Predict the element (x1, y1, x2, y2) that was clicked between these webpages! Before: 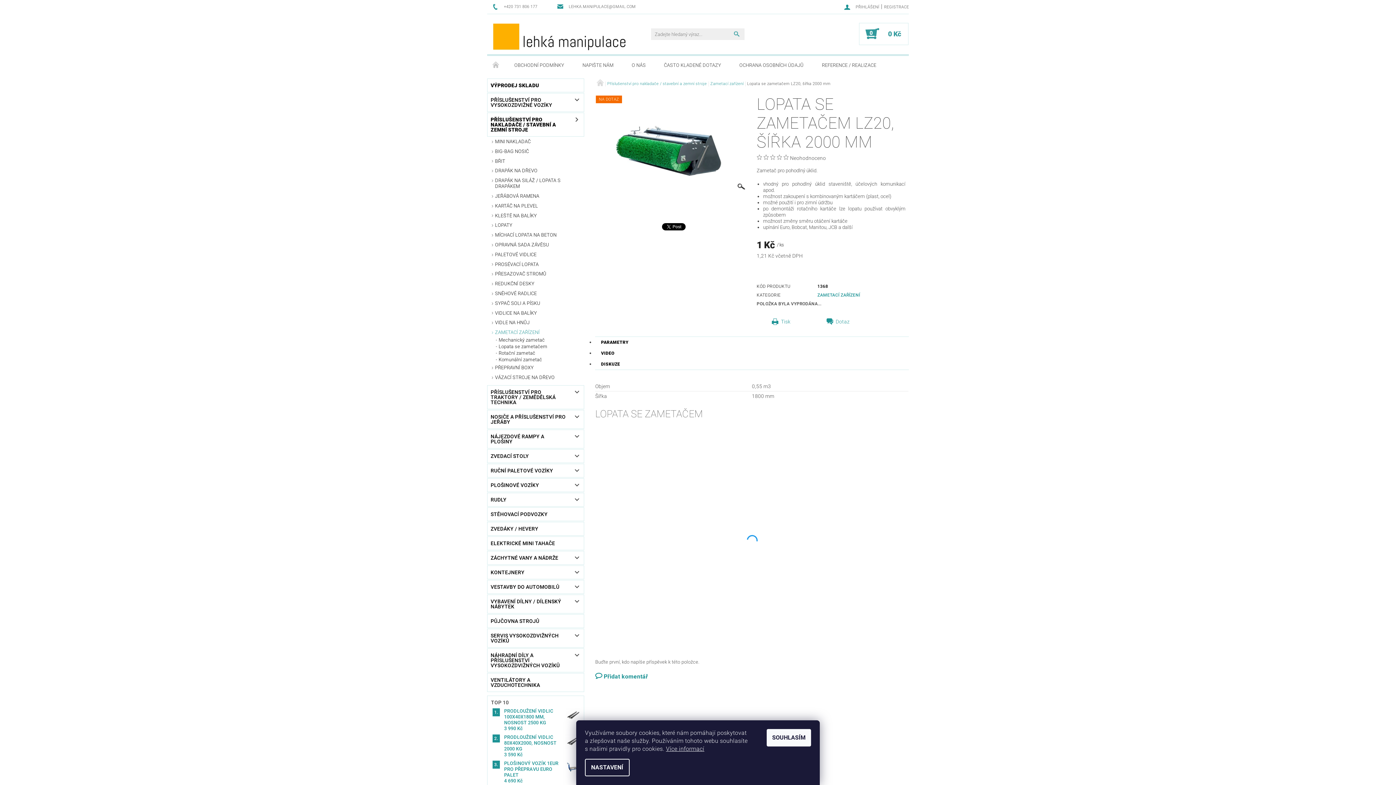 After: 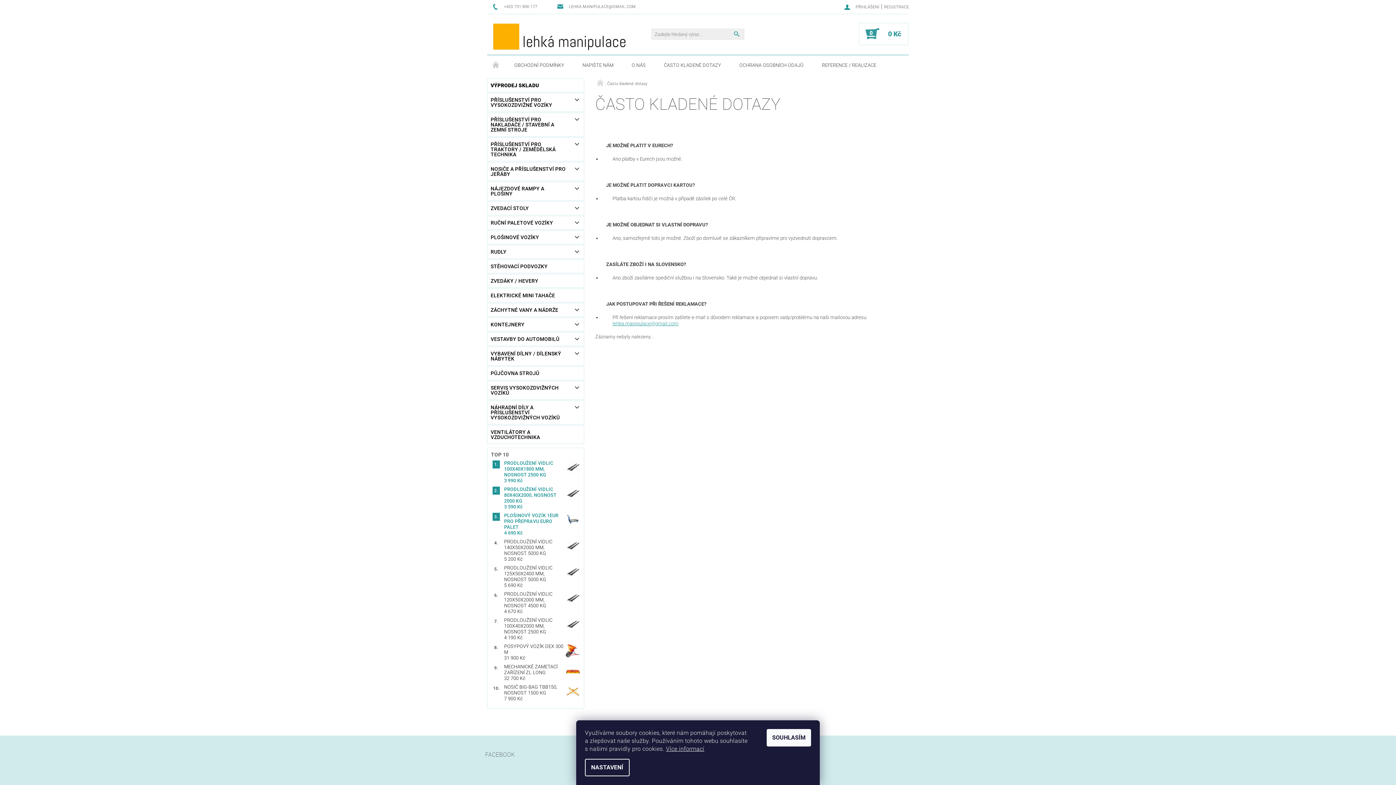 Action: bbox: (655, 56, 730, 74) label: ČASTO KLADENÉ DOTAZY